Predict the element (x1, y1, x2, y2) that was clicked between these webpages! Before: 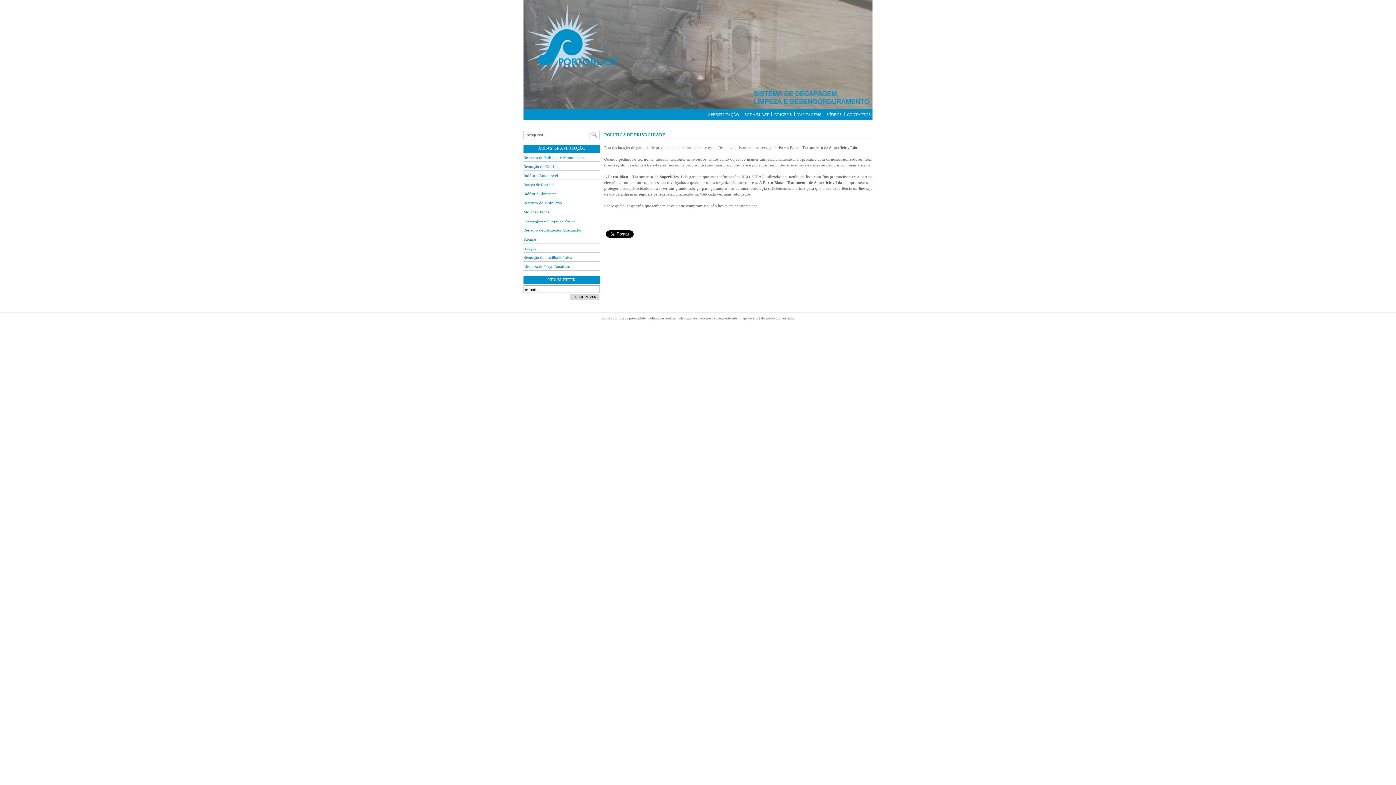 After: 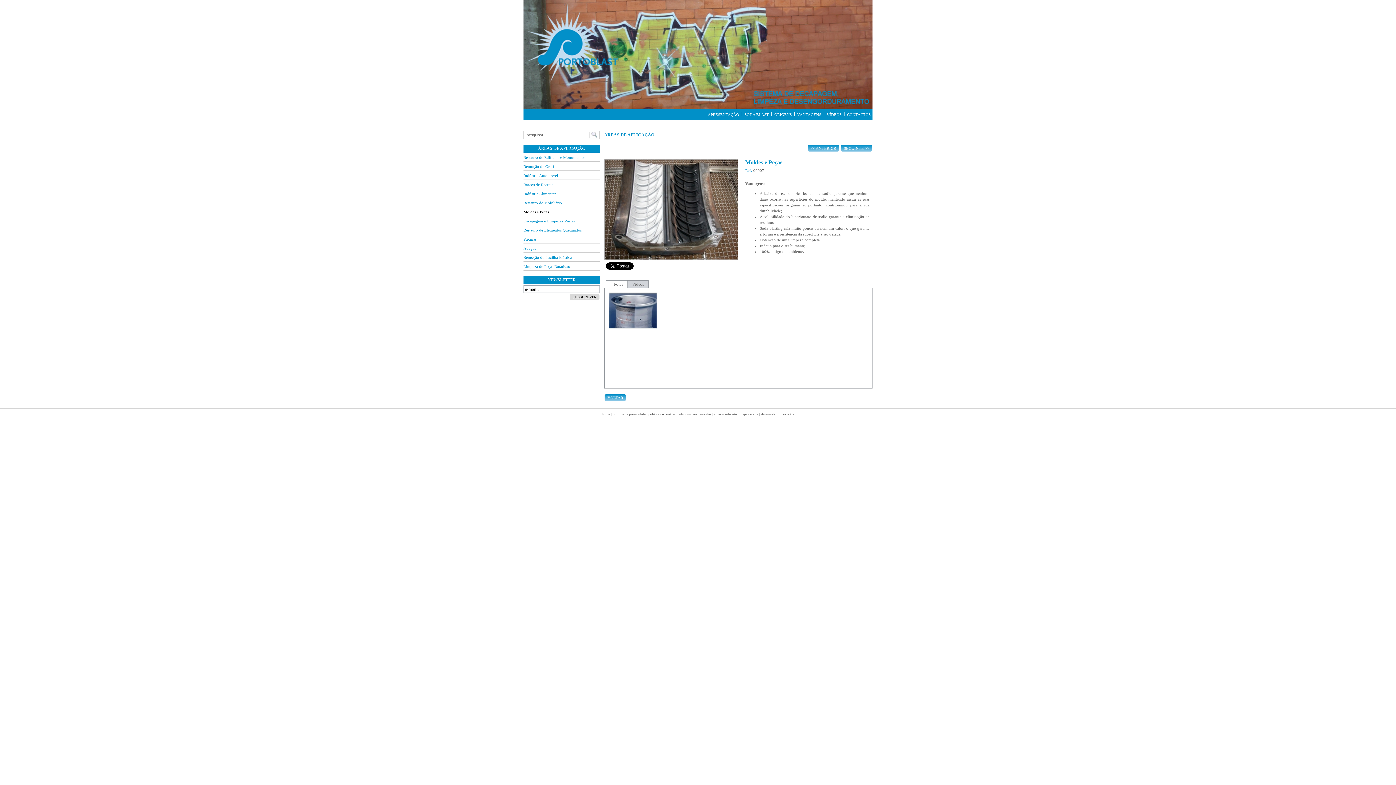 Action: label: Moldes e Peças bbox: (523, 208, 600, 216)